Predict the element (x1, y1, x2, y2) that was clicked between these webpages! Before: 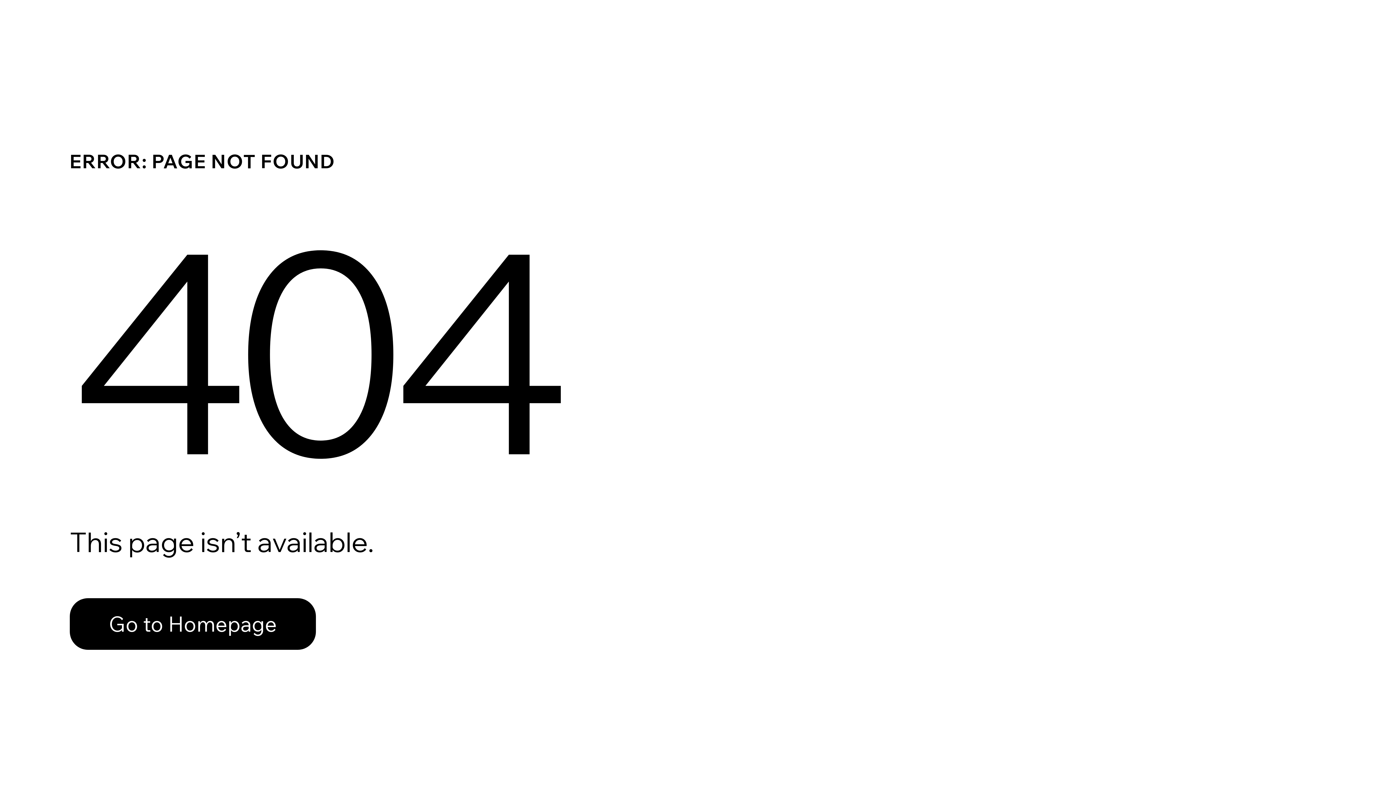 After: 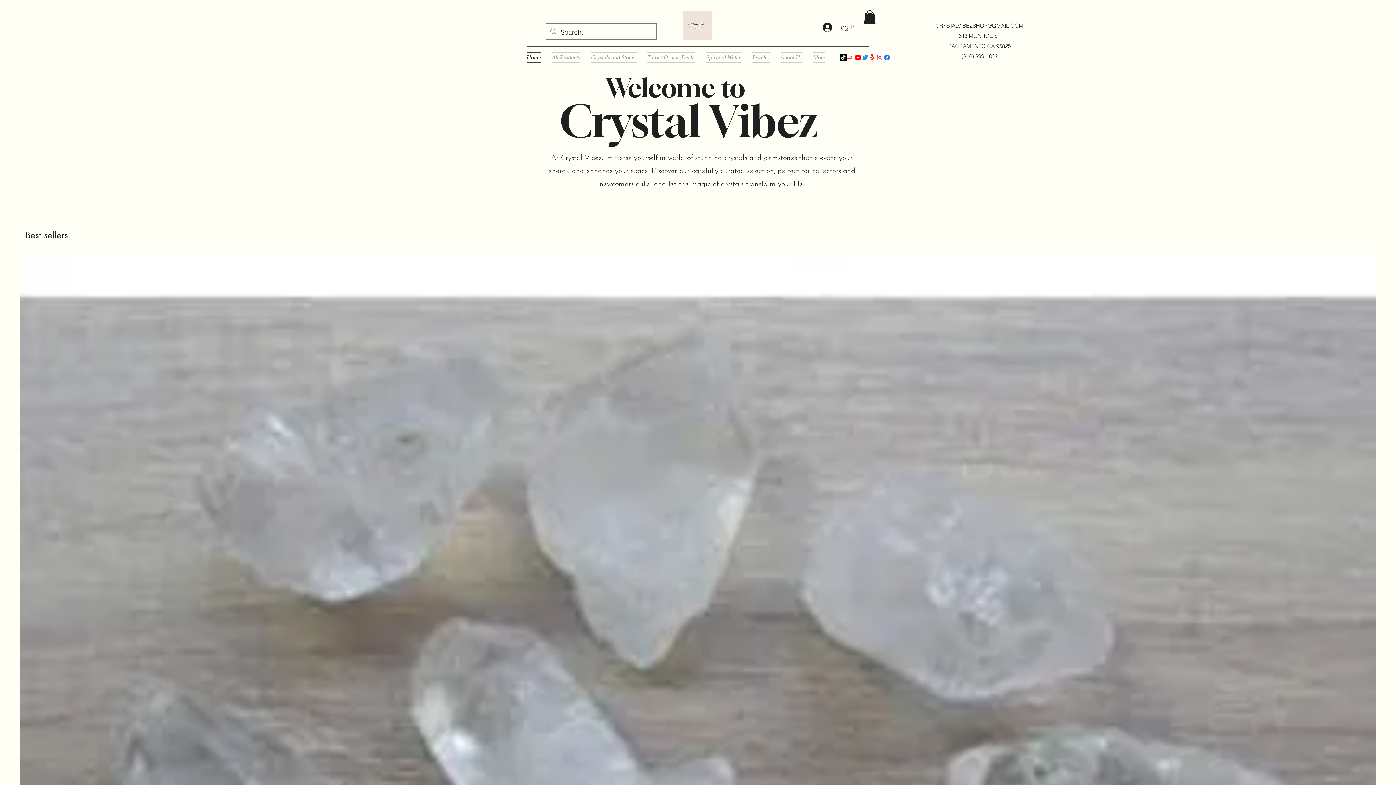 Action: label: Go to Homepage bbox: (69, 598, 316, 650)